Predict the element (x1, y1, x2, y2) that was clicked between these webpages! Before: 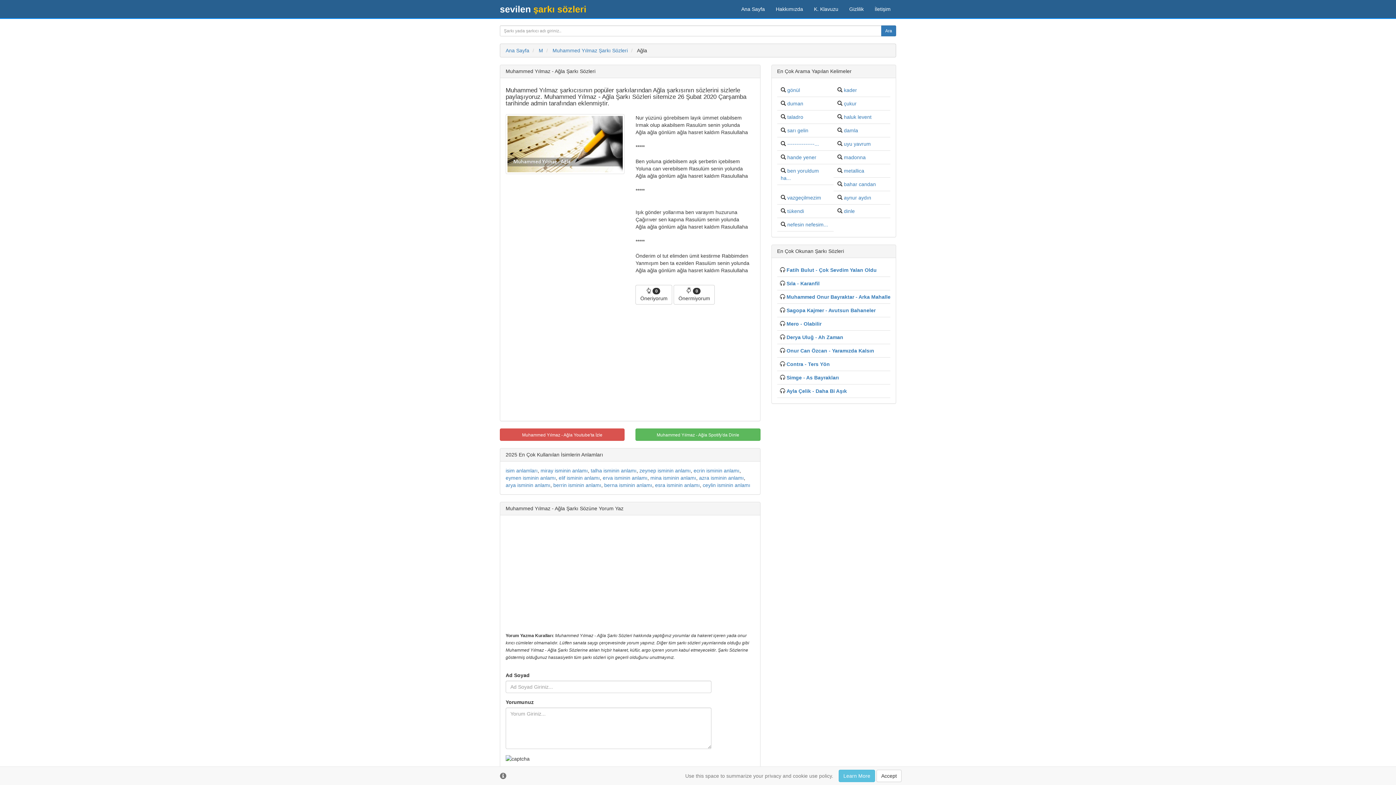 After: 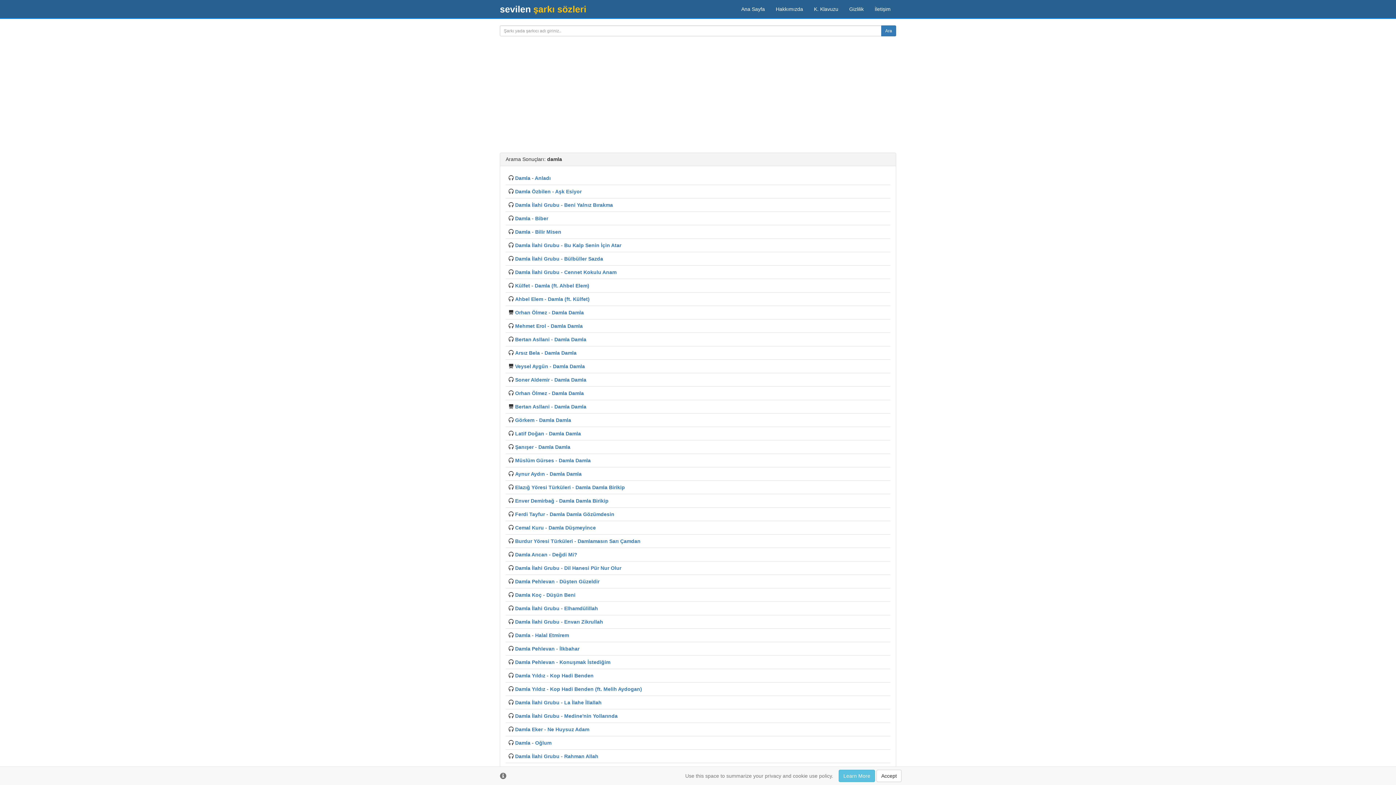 Action: bbox: (844, 127, 858, 133) label: damla